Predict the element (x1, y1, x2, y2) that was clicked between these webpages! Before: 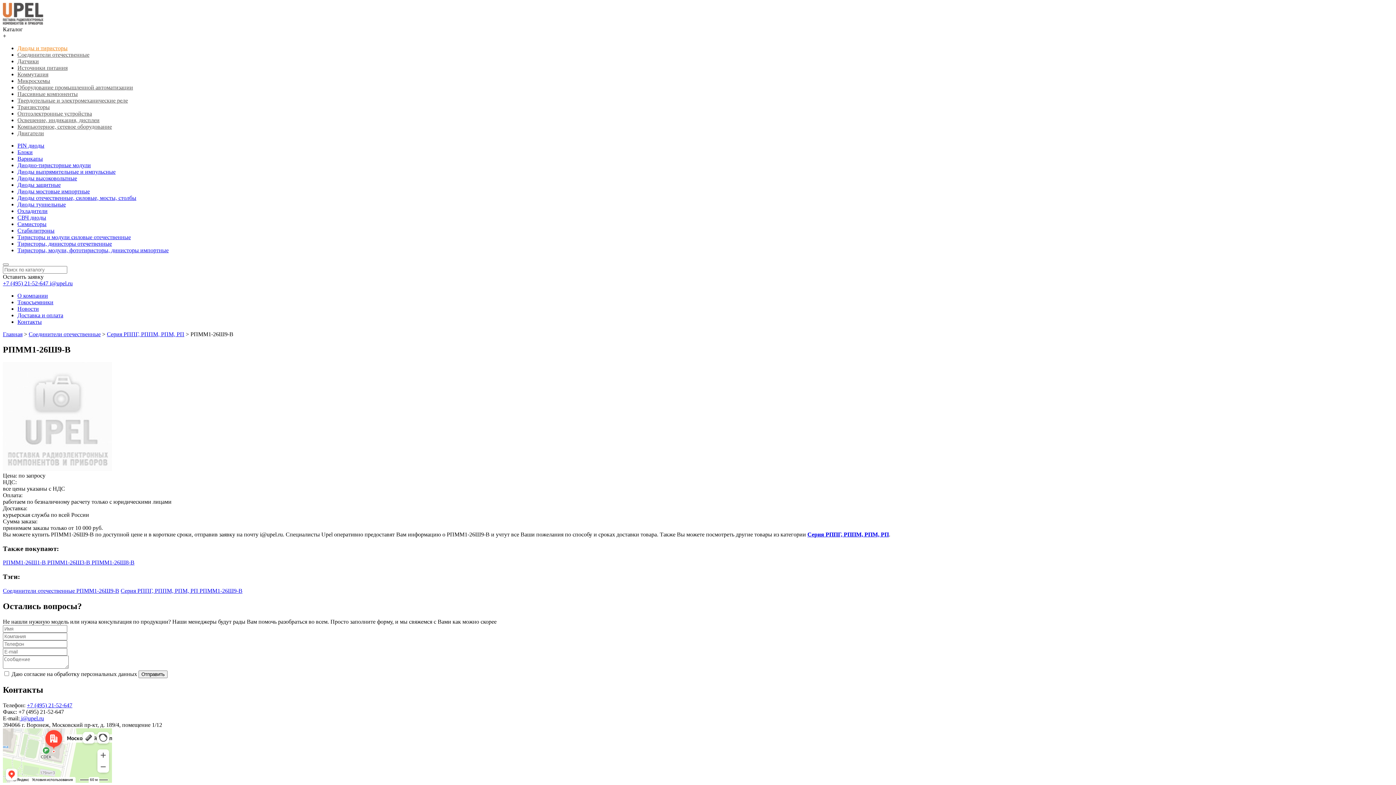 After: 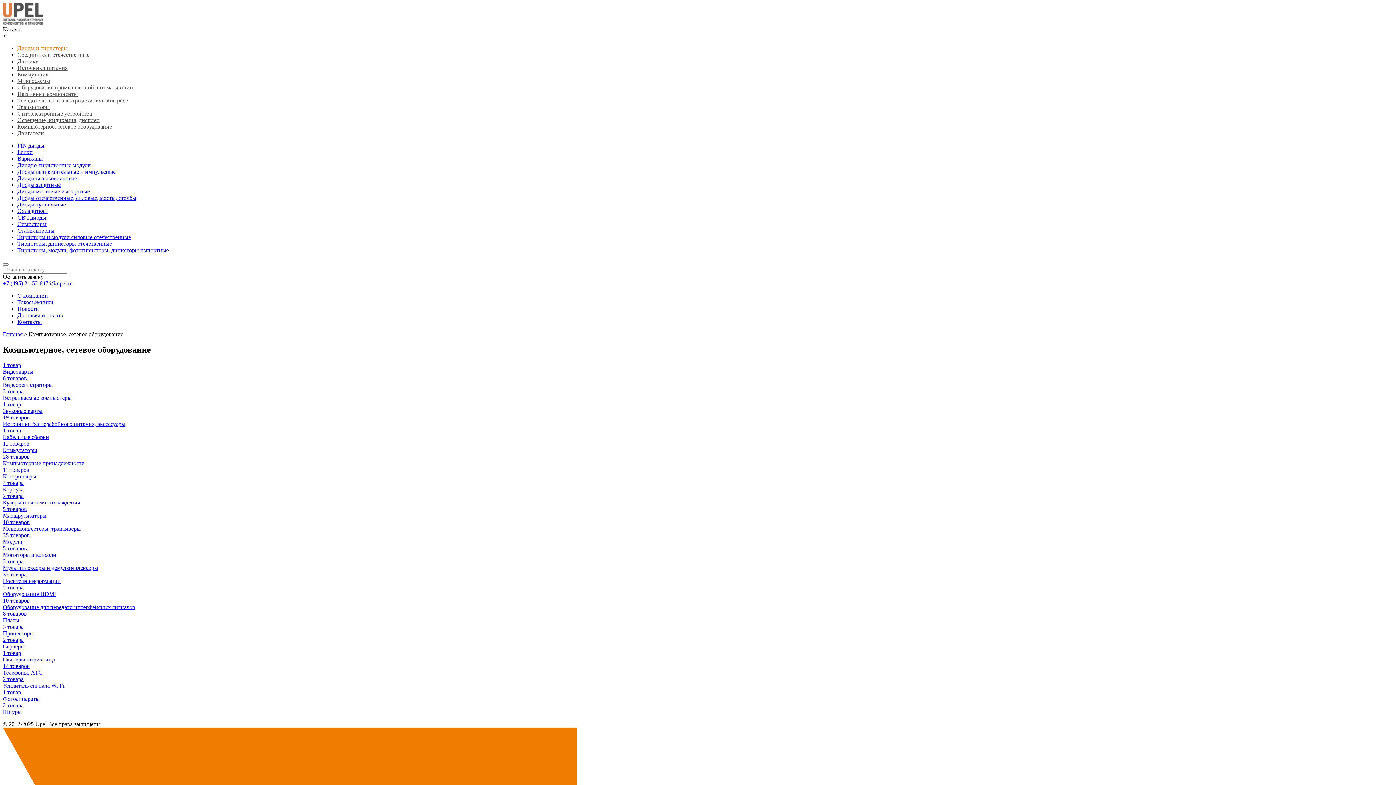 Action: bbox: (17, 123, 112, 129) label: Компьютерное, сетевое оборудование